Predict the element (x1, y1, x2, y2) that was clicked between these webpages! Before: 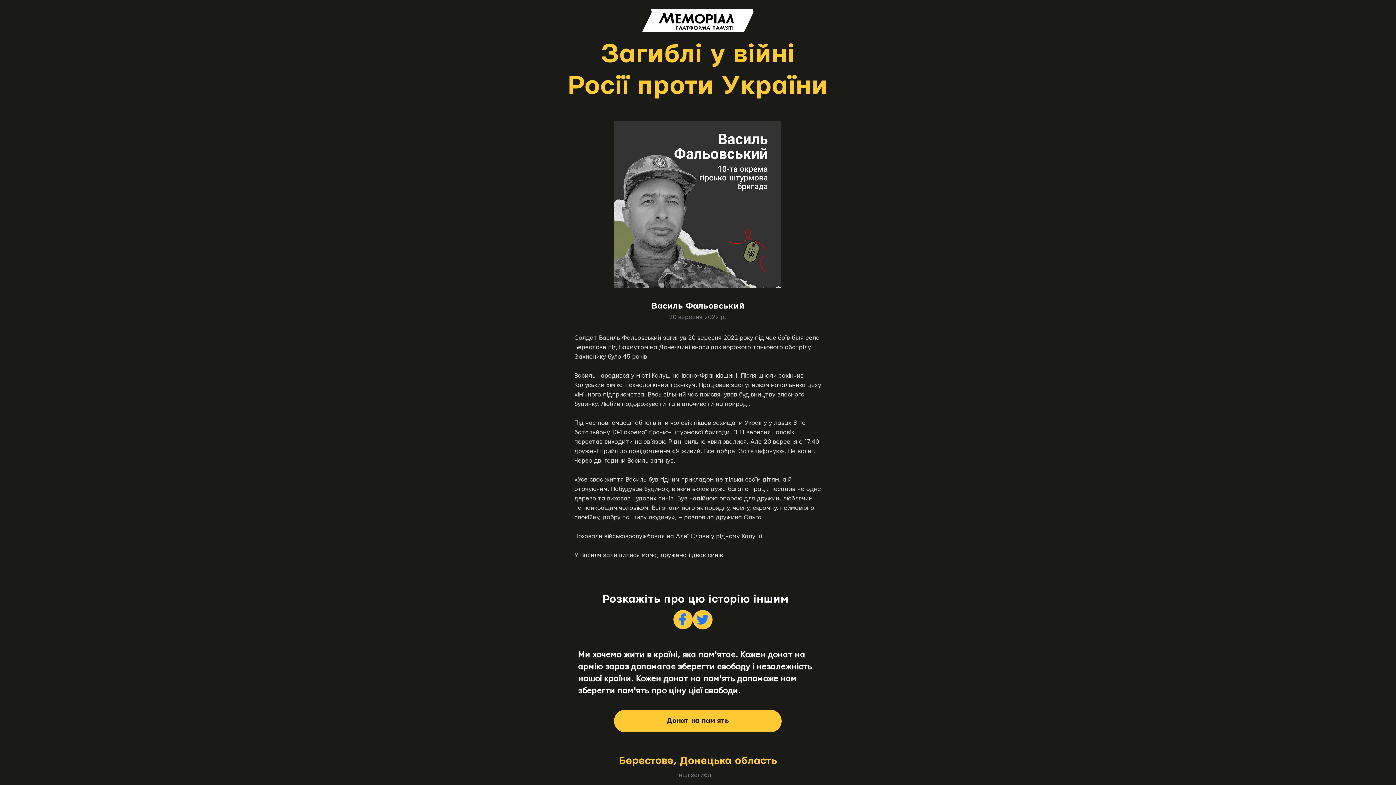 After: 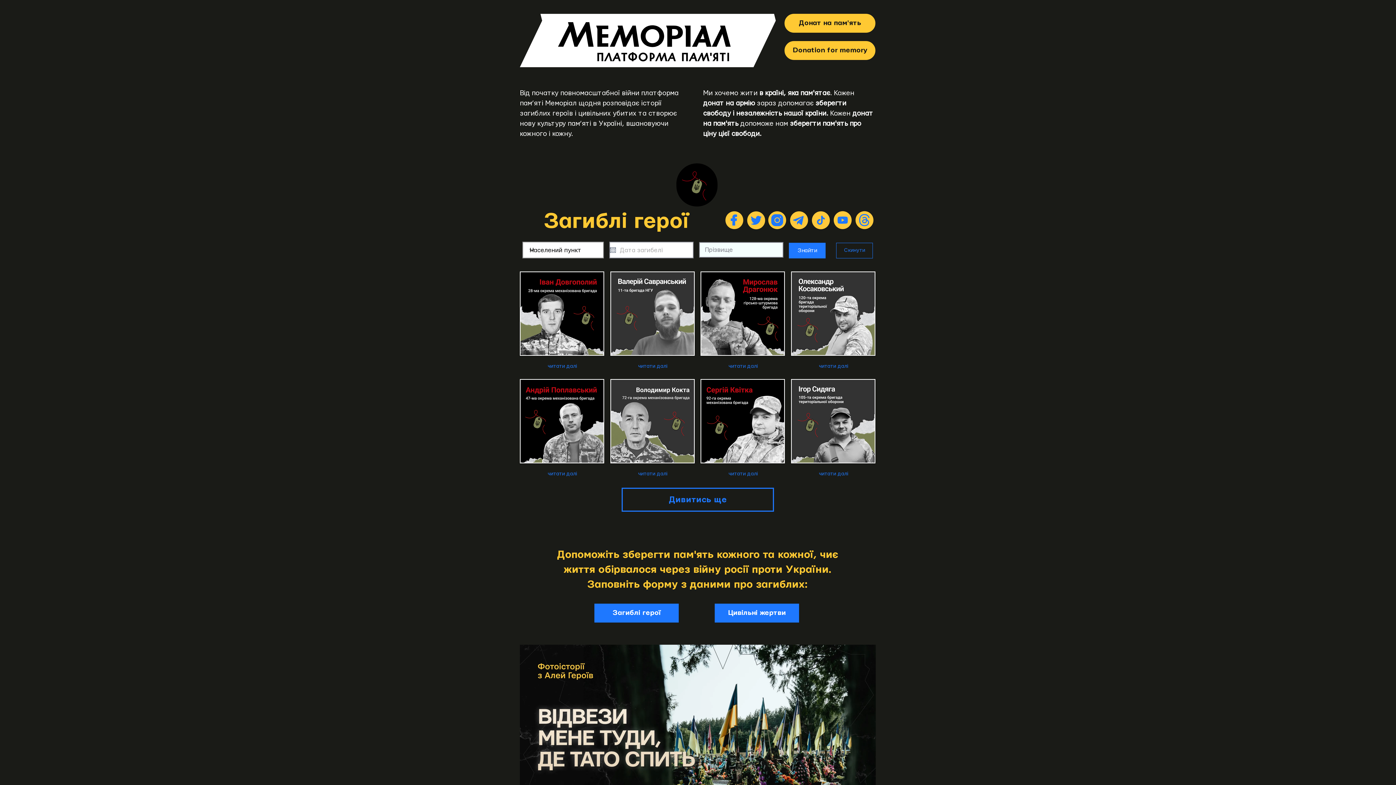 Action: bbox: (642, 9, 753, 32)